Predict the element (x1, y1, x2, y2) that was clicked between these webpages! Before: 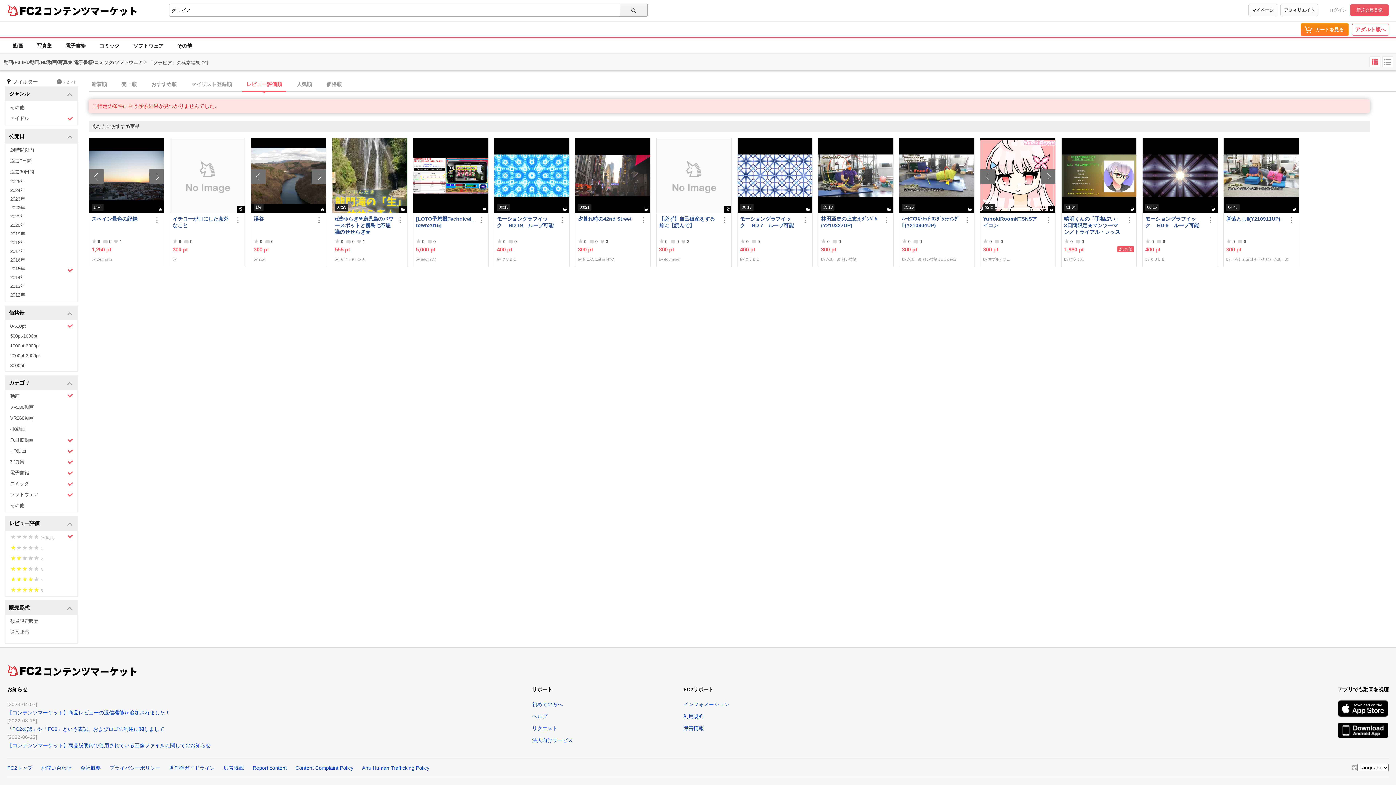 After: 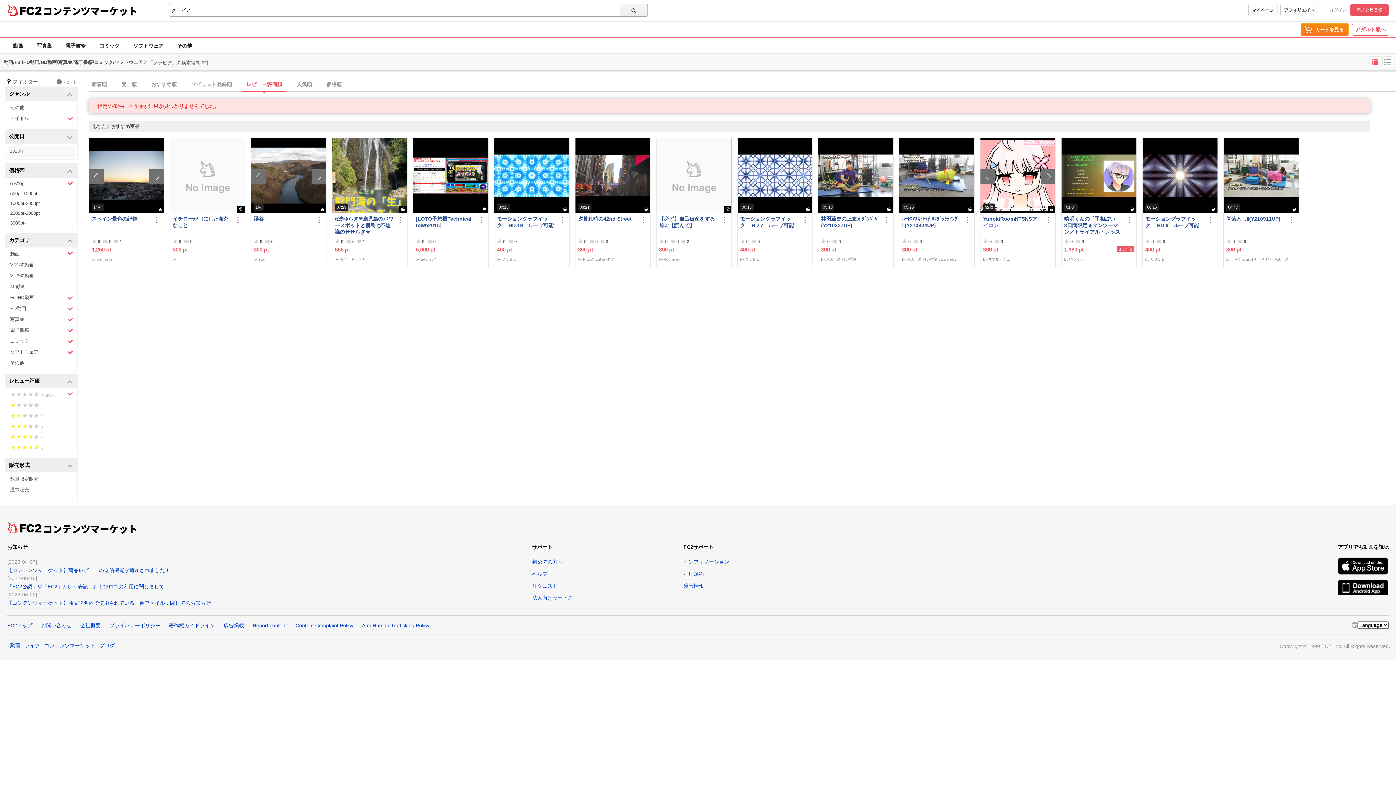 Action: label: 公開日 bbox: (5, 129, 77, 143)